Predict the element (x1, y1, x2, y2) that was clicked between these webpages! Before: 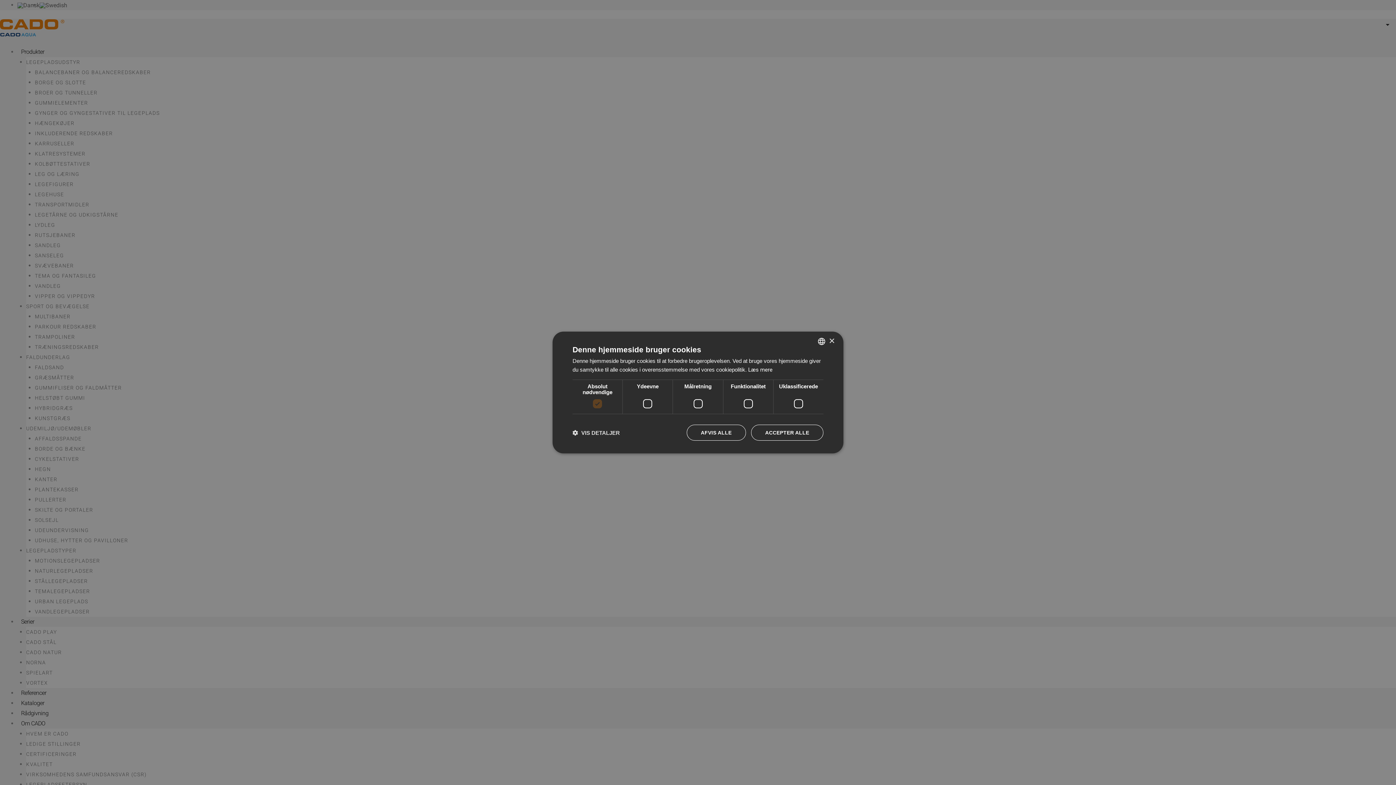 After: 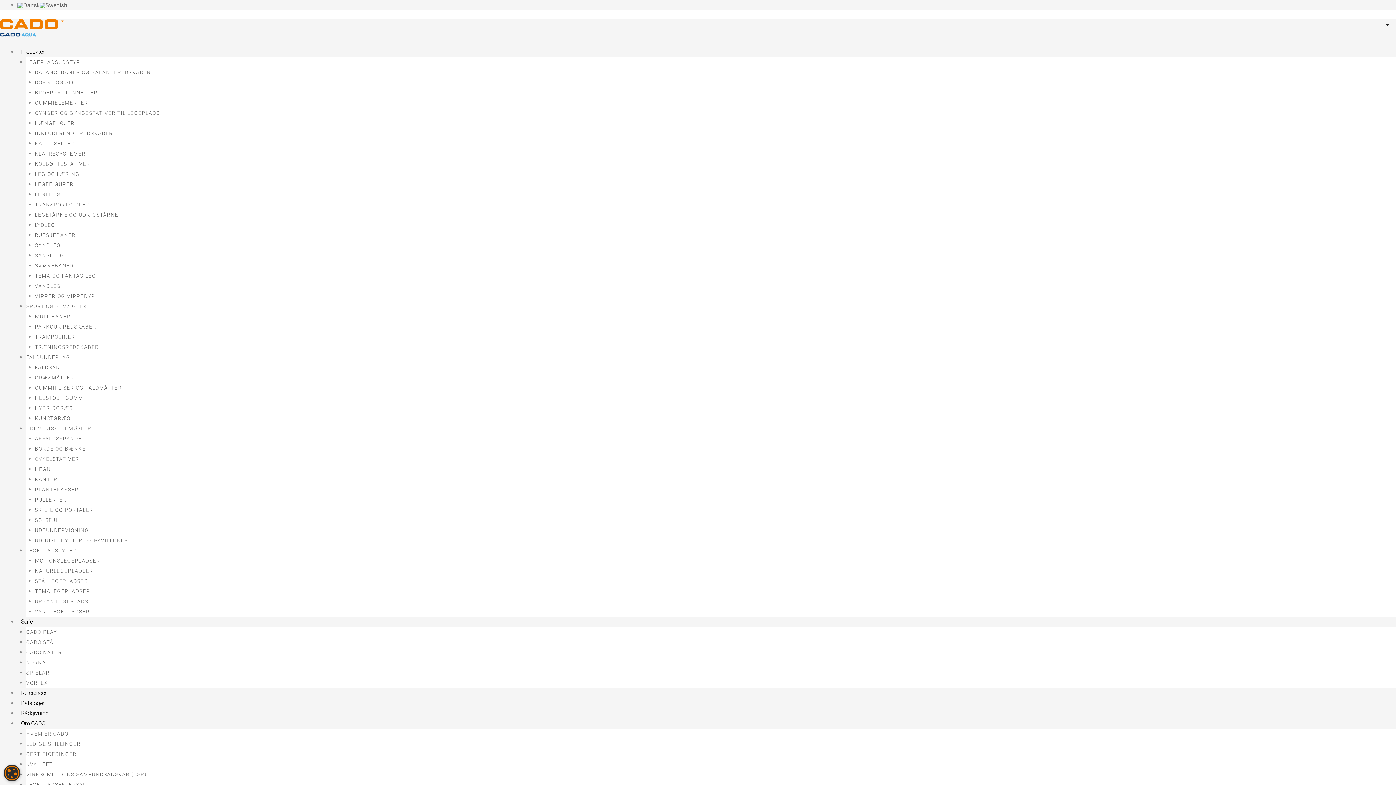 Action: label: ACCEPTER ALLE bbox: (751, 424, 823, 440)